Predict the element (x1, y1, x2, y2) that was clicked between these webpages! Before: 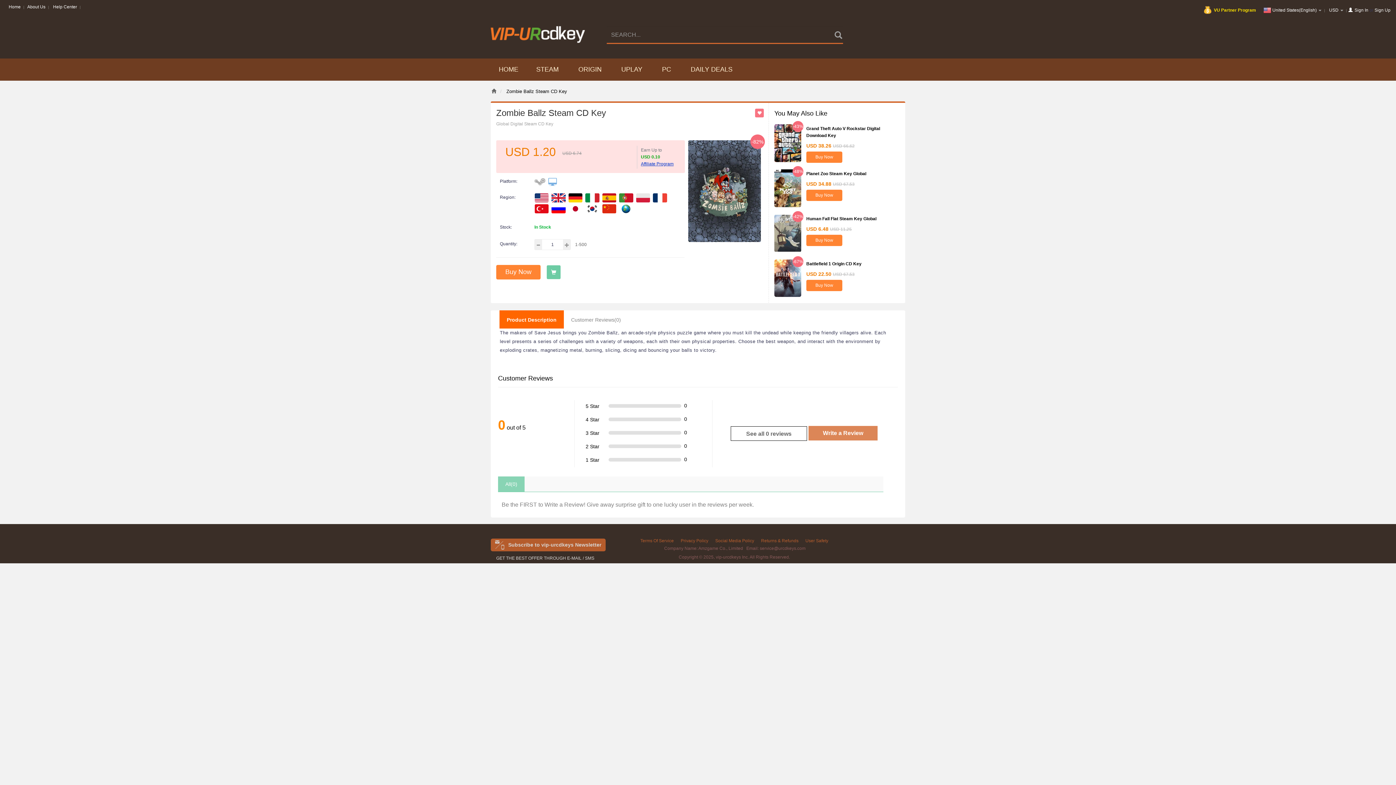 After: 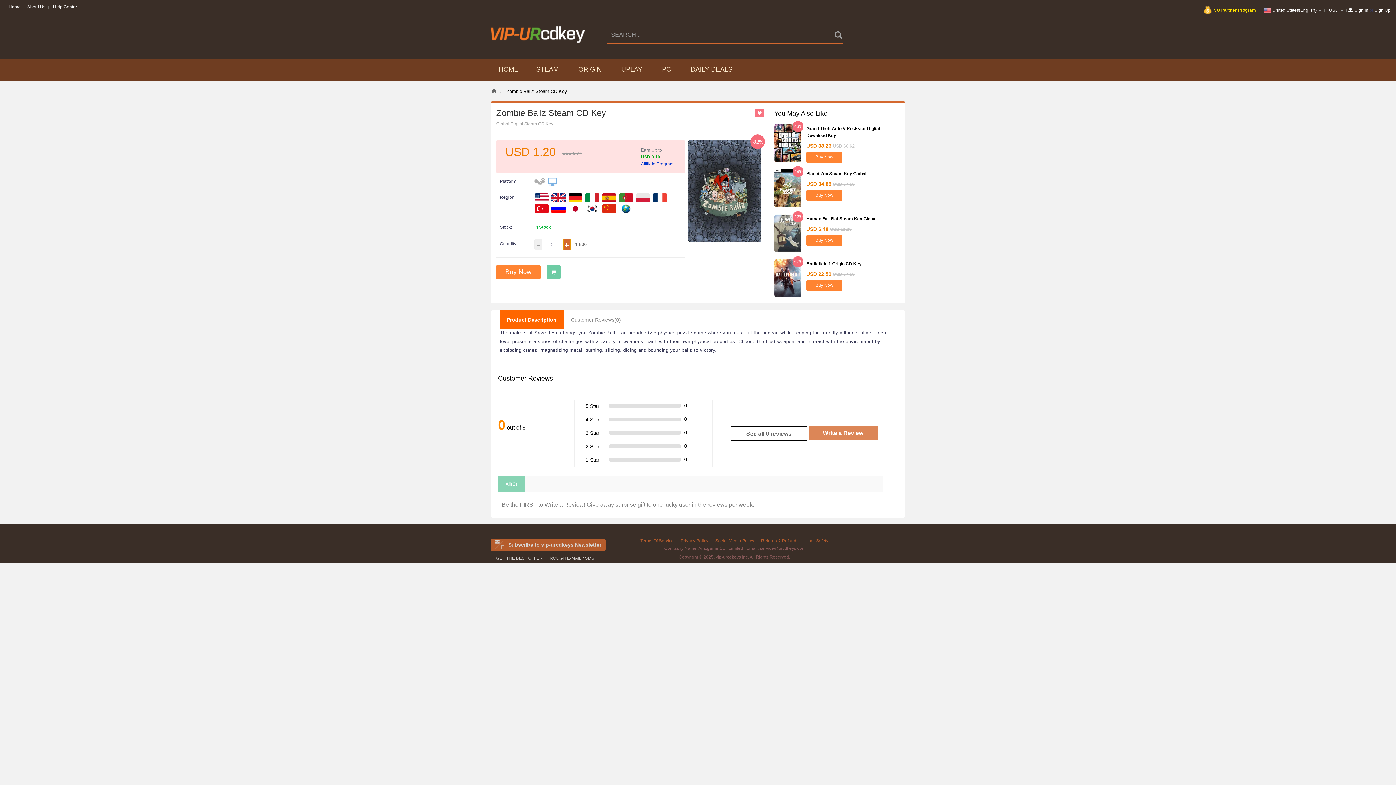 Action: bbox: (563, 239, 570, 250)